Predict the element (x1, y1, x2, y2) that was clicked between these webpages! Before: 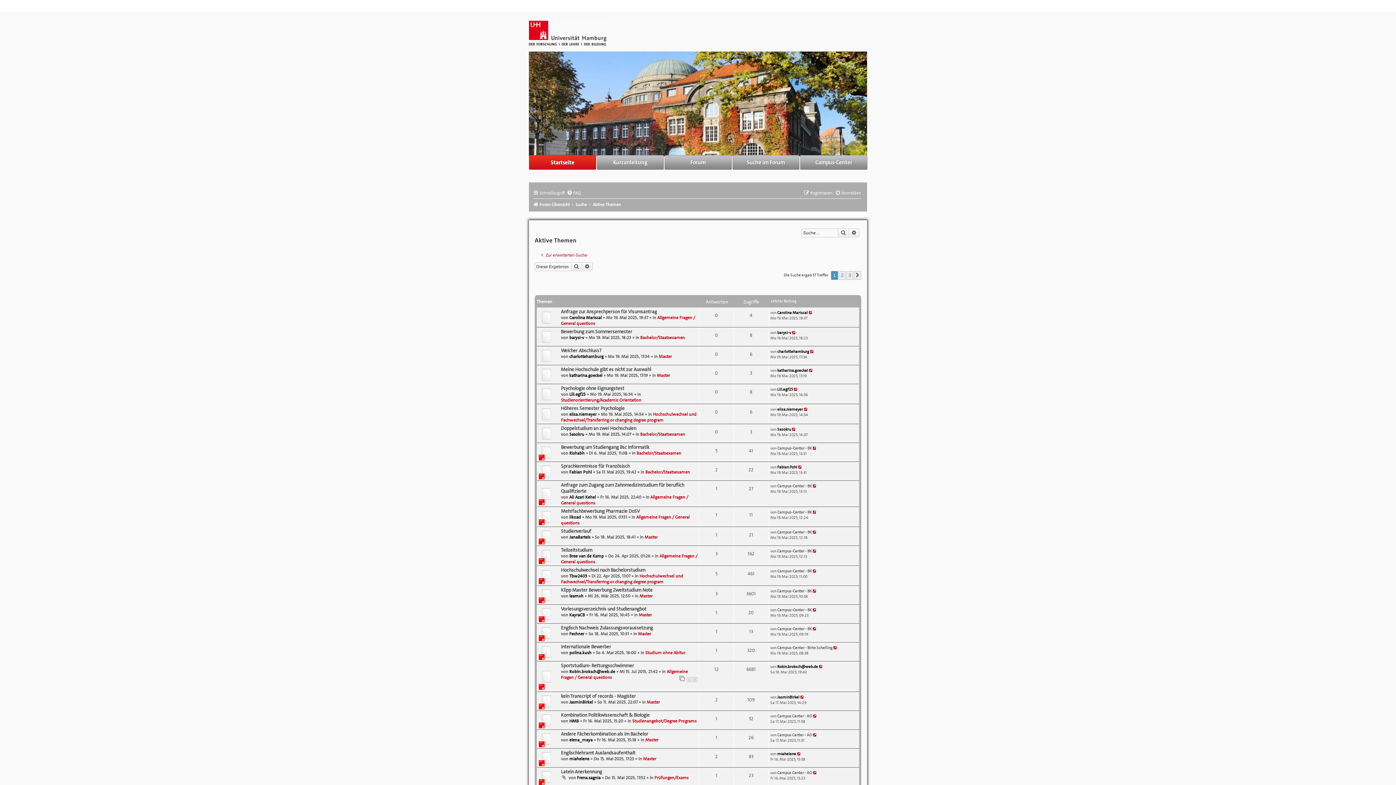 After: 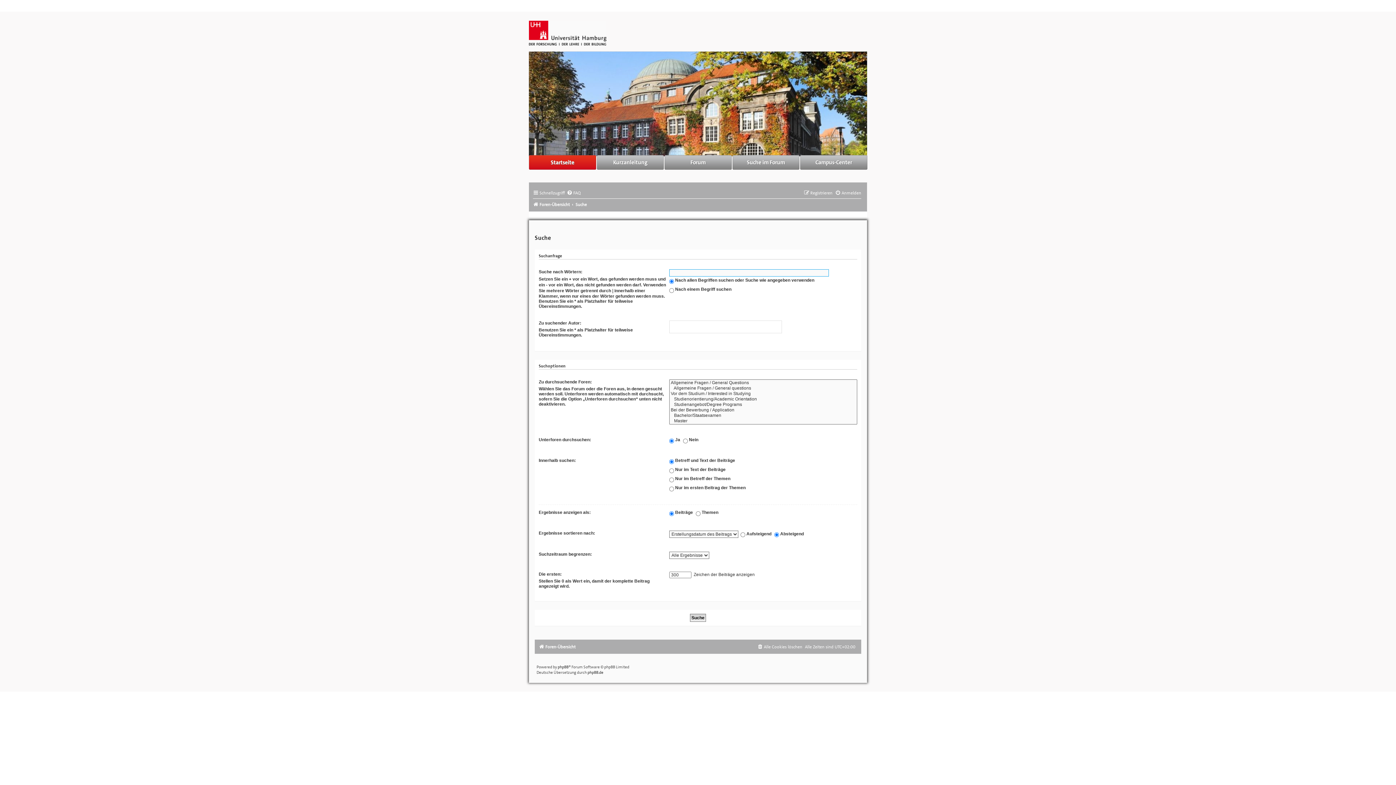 Action: label: Erweiterte Suche bbox: (582, 262, 592, 271)